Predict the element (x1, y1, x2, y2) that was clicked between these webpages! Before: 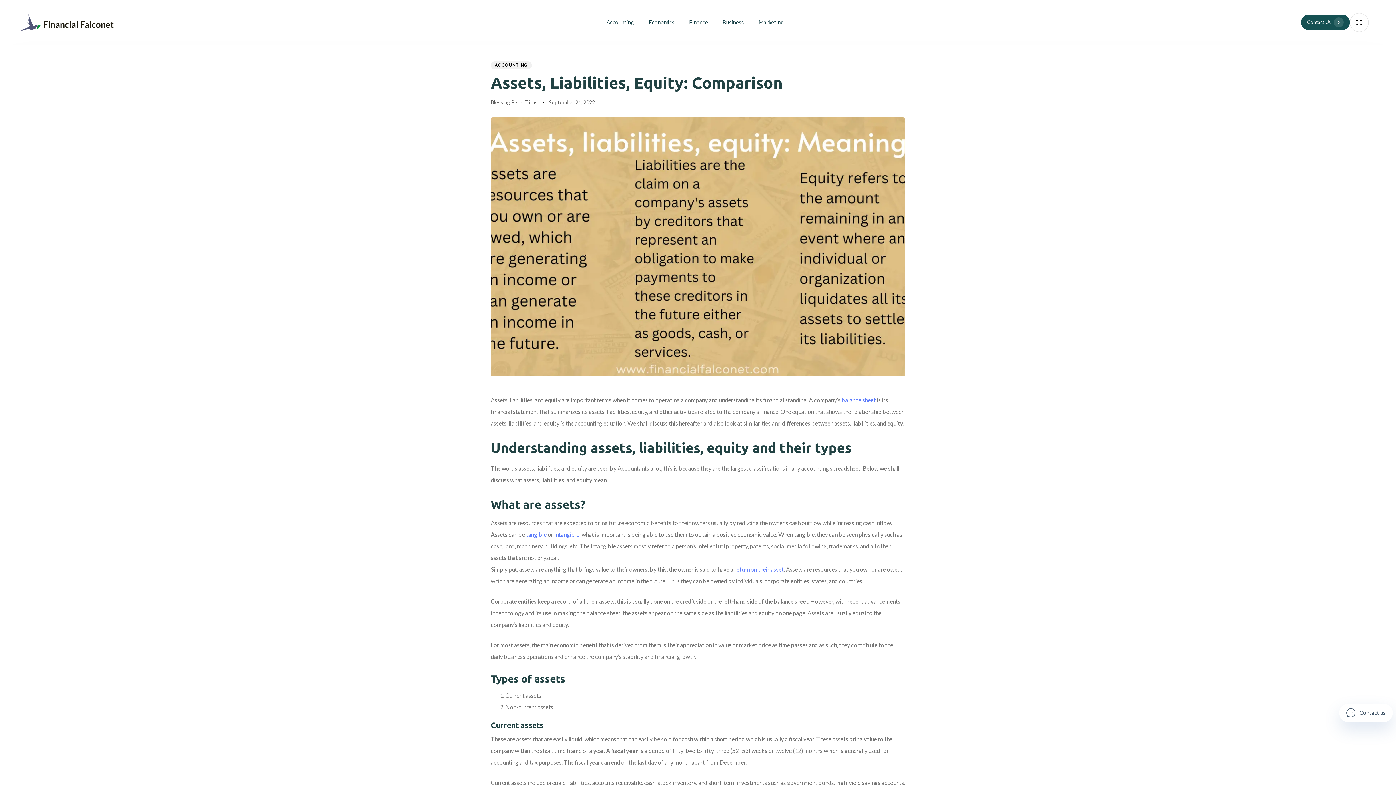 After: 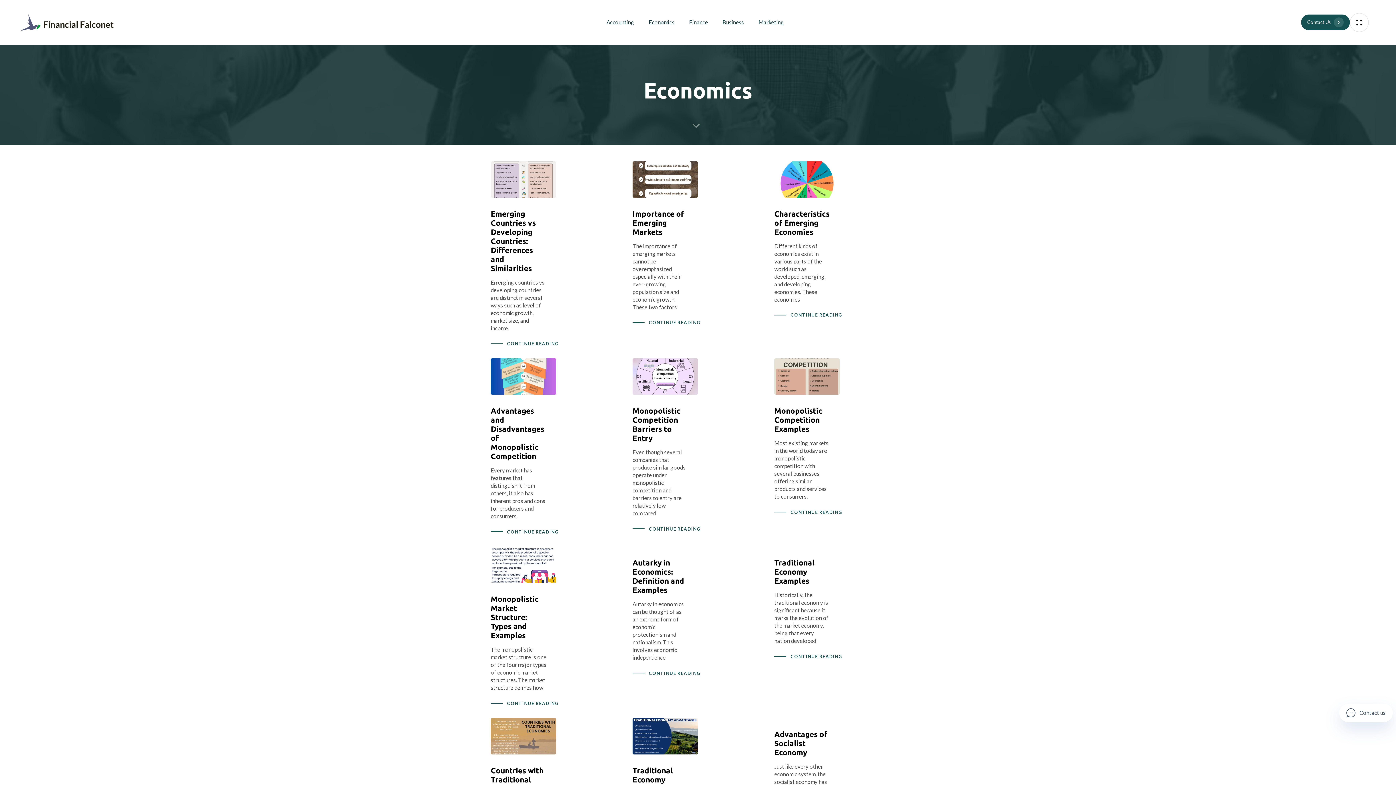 Action: bbox: (641, 0, 681, 44) label: Economics